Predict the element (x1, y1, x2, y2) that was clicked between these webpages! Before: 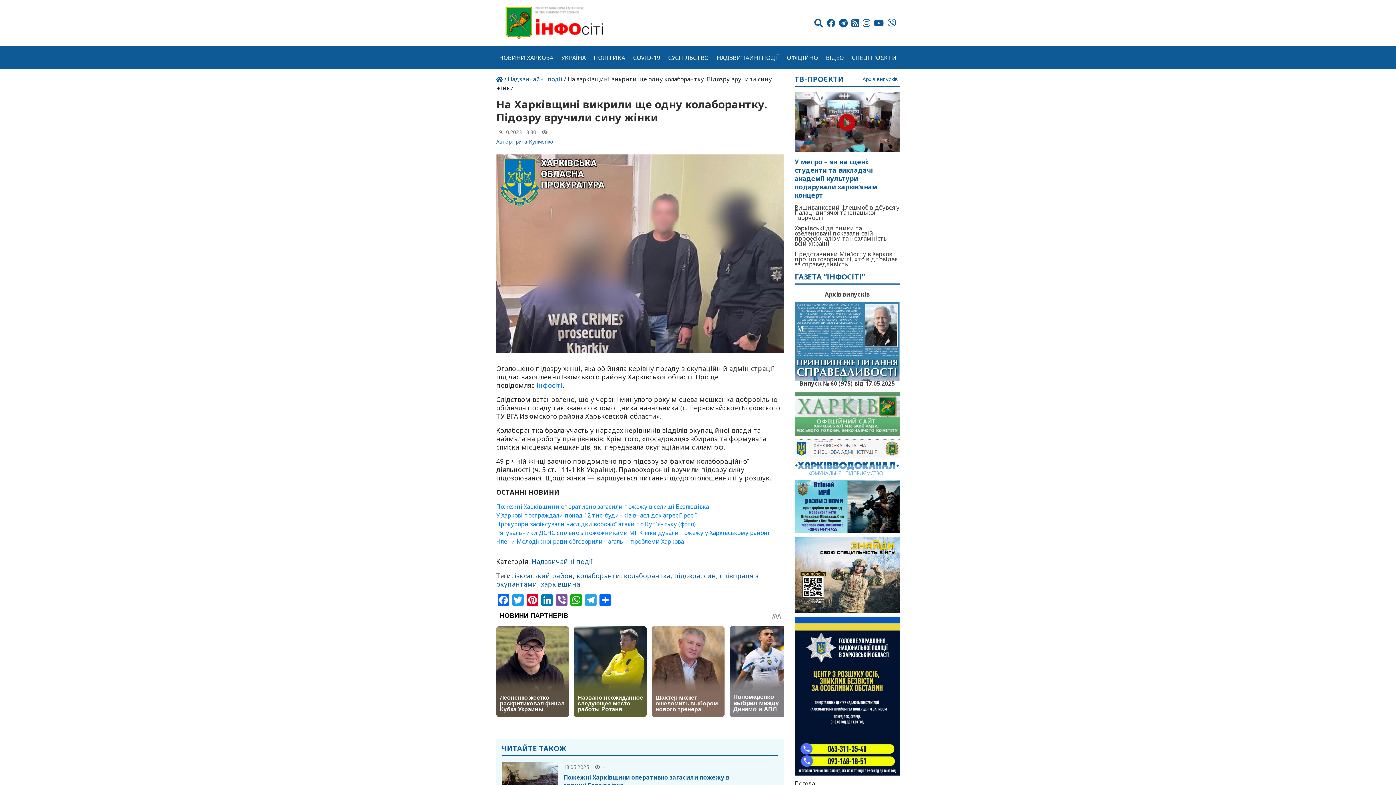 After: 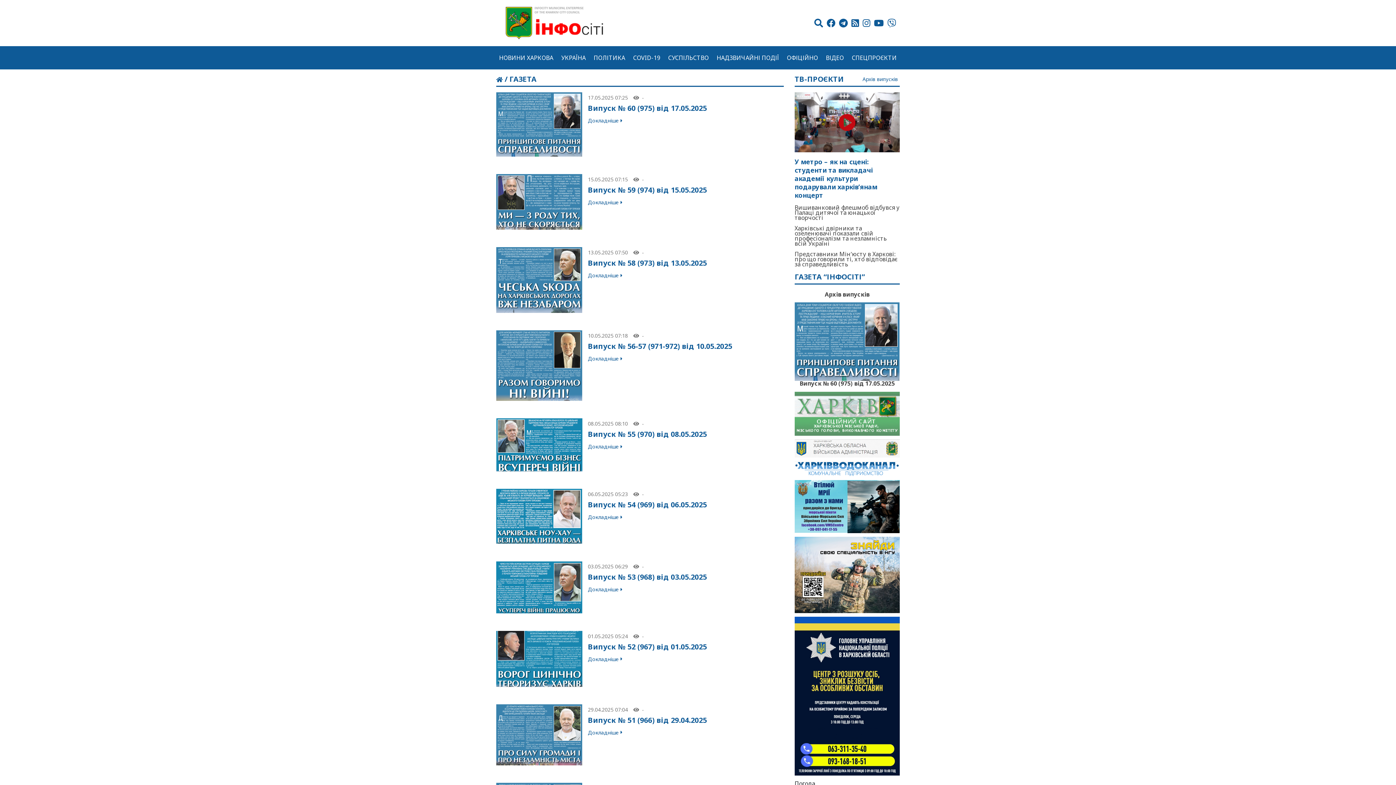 Action: label: Архів випусків bbox: (794, 292, 900, 297)